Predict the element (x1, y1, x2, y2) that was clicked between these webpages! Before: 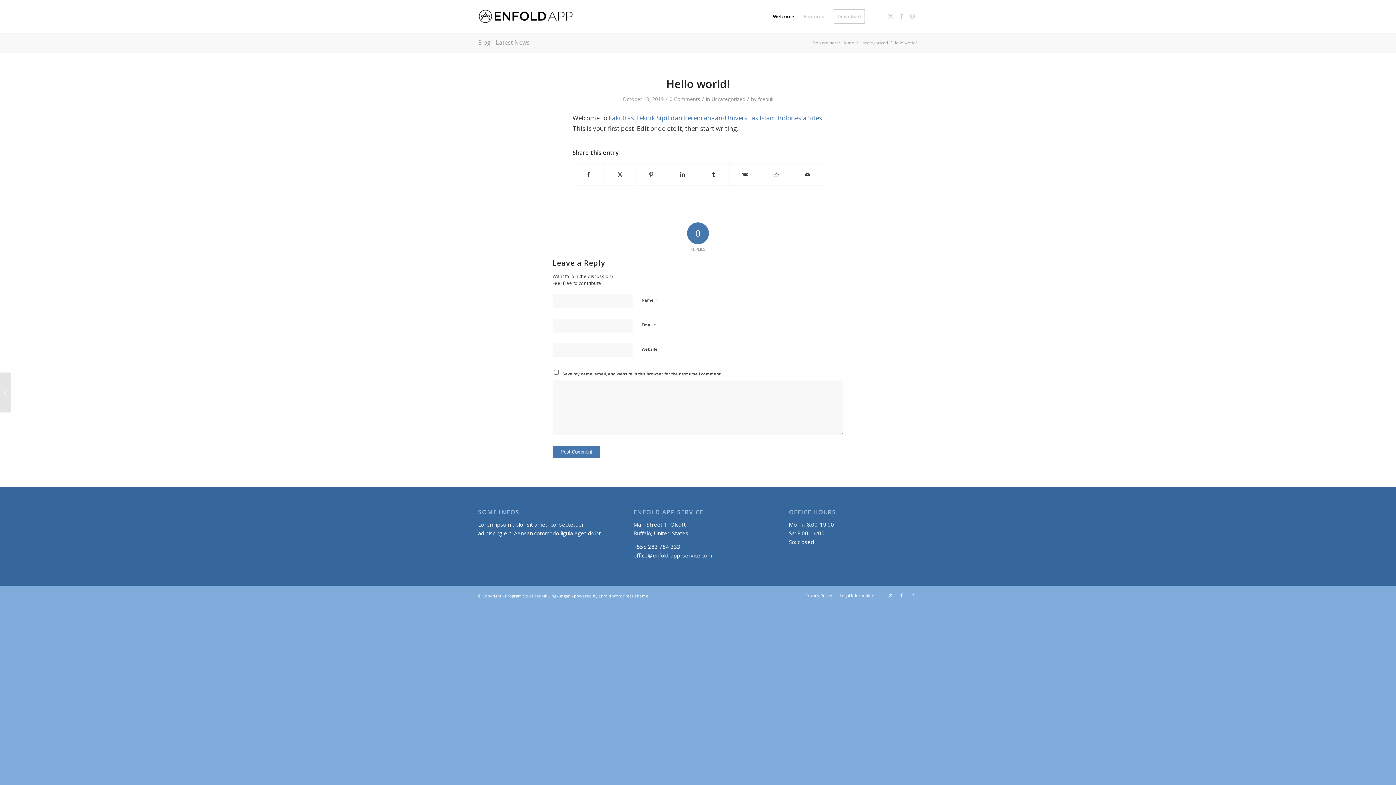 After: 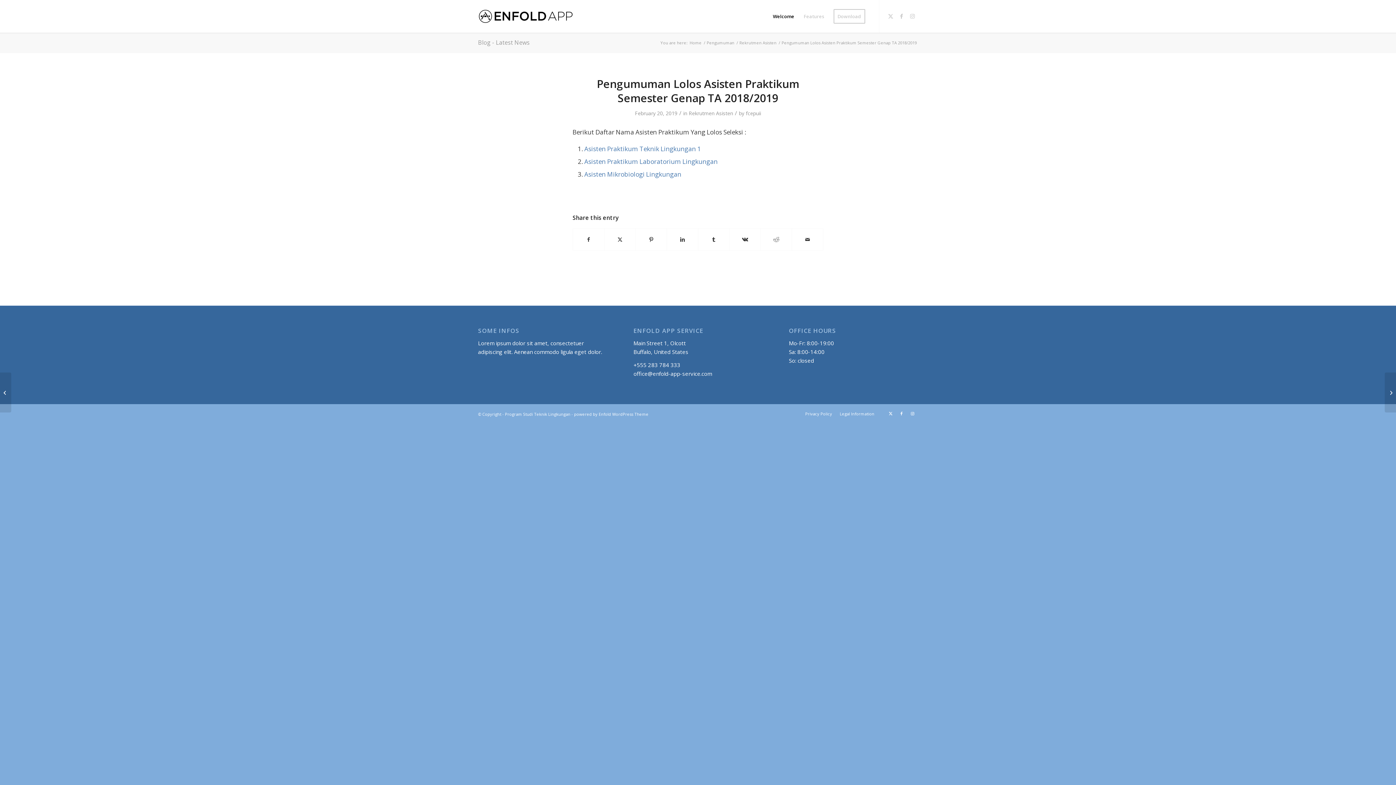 Action: bbox: (0, 372, 11, 412) label: Pengumuman Lolos Asisten Praktikum Semester Genap TA 2018/2019